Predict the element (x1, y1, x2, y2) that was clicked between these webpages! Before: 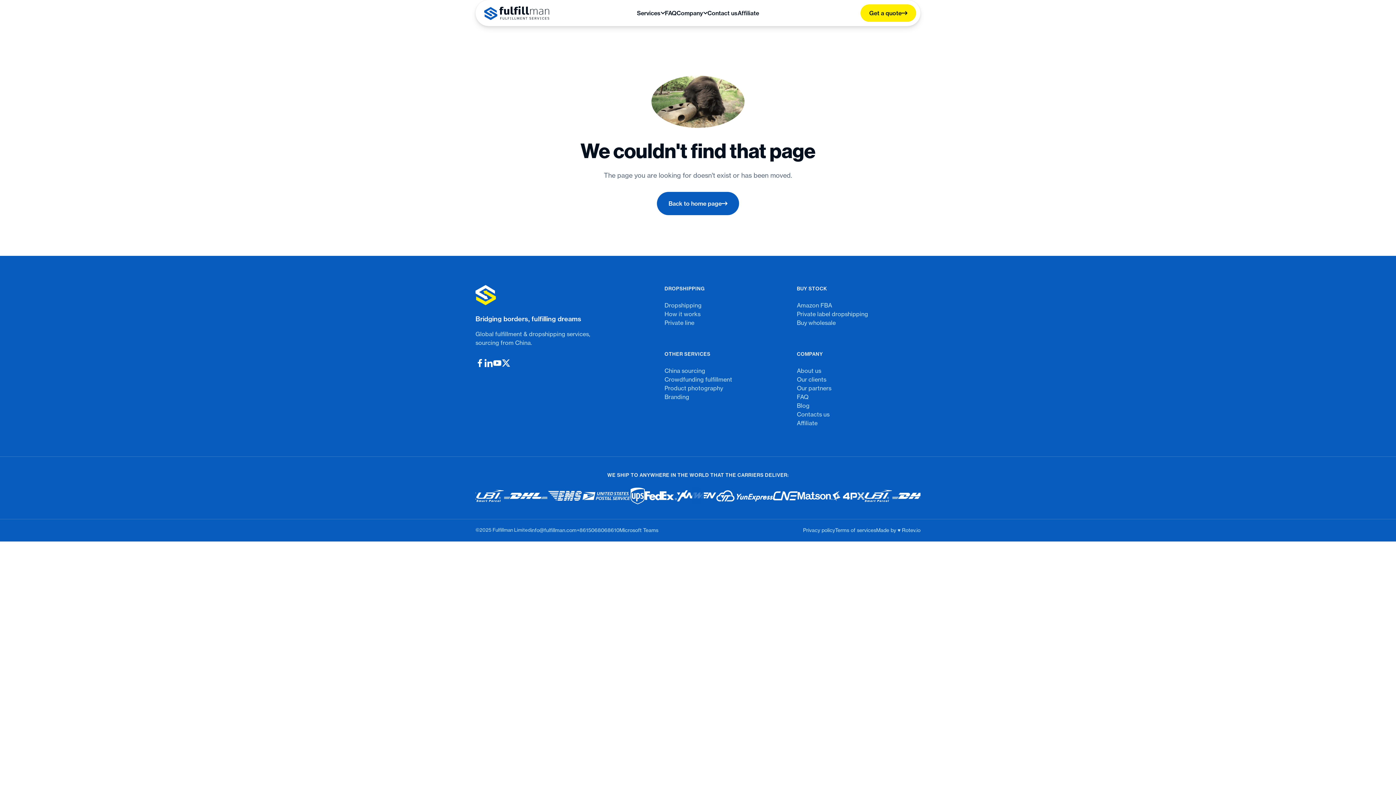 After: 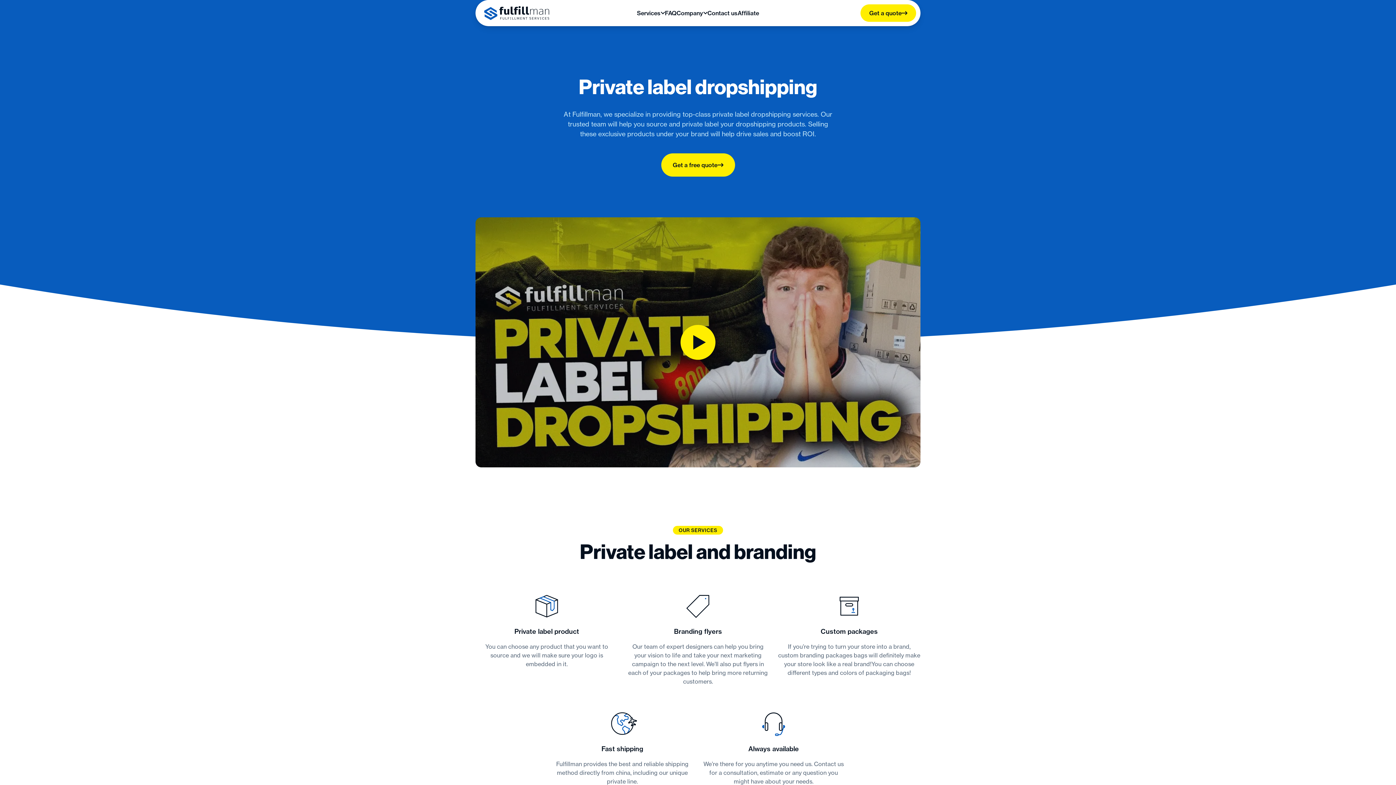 Action: bbox: (797, 309, 920, 318) label: Private label dropshipping